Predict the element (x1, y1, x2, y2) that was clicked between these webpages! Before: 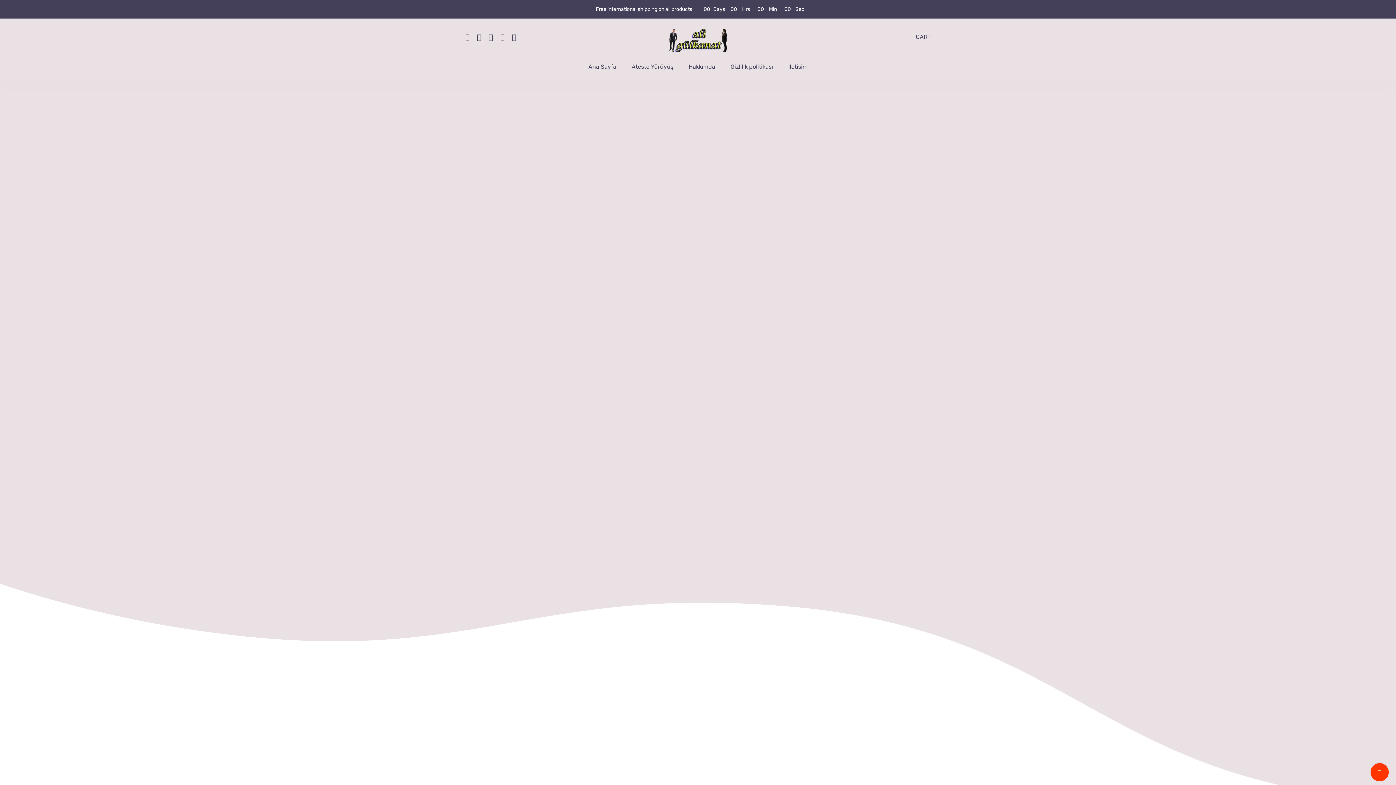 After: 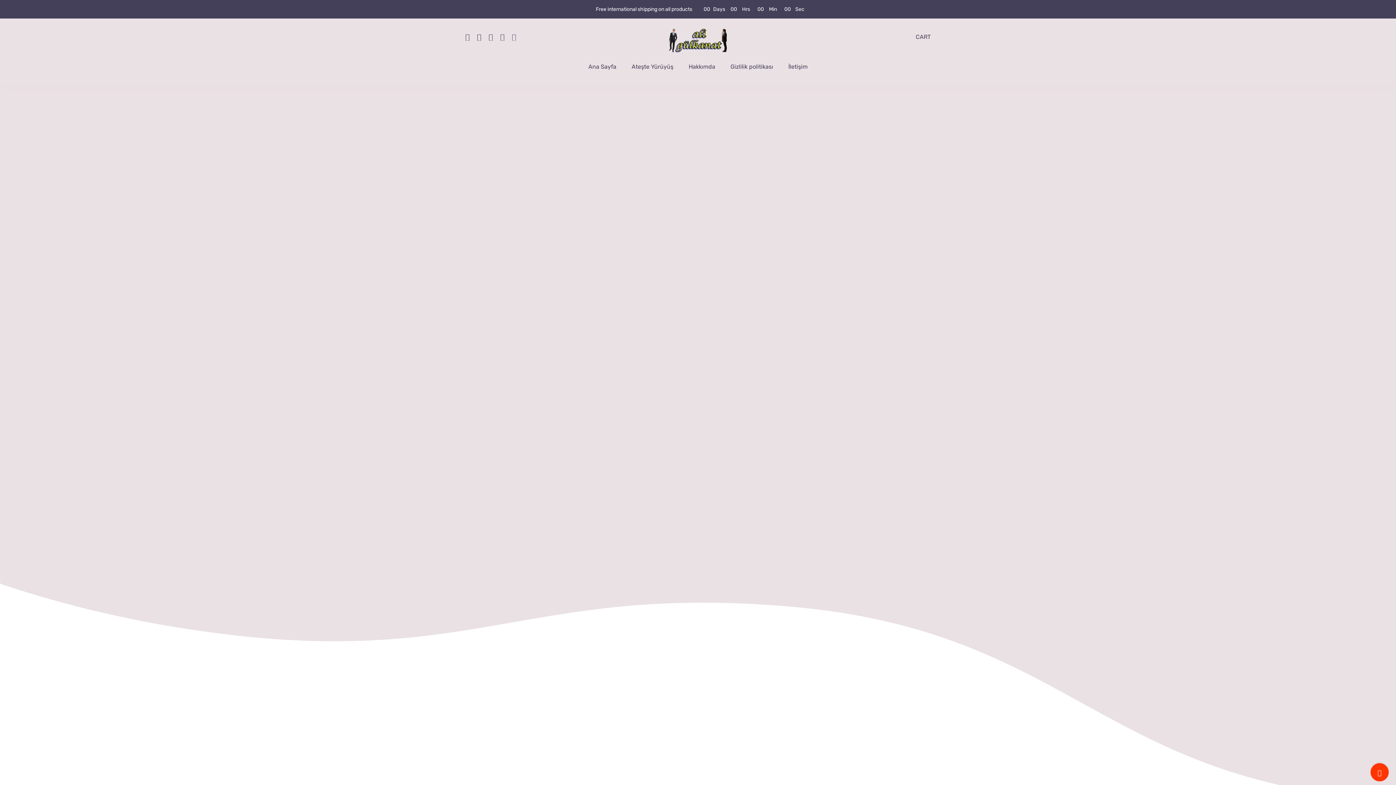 Action: bbox: (512, 33, 516, 40) label: rss